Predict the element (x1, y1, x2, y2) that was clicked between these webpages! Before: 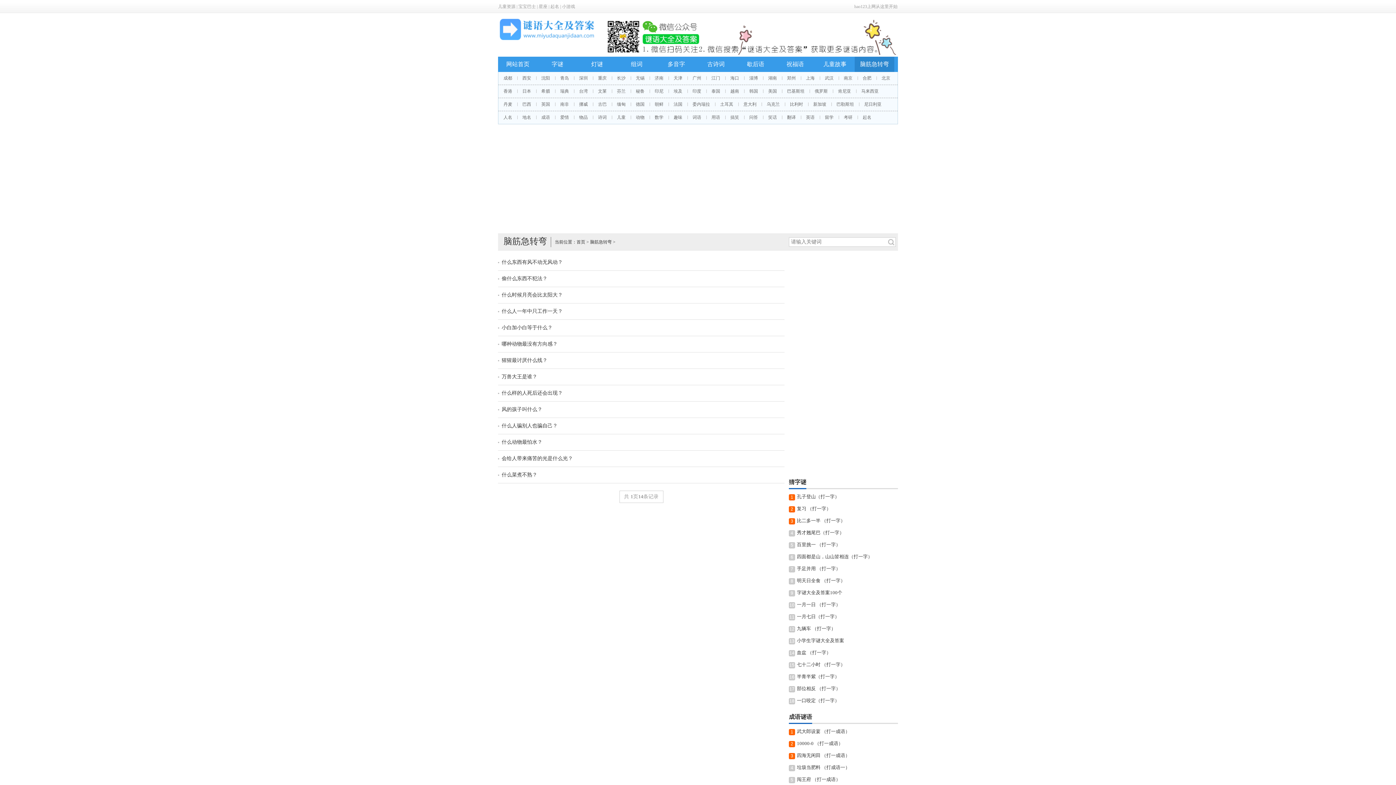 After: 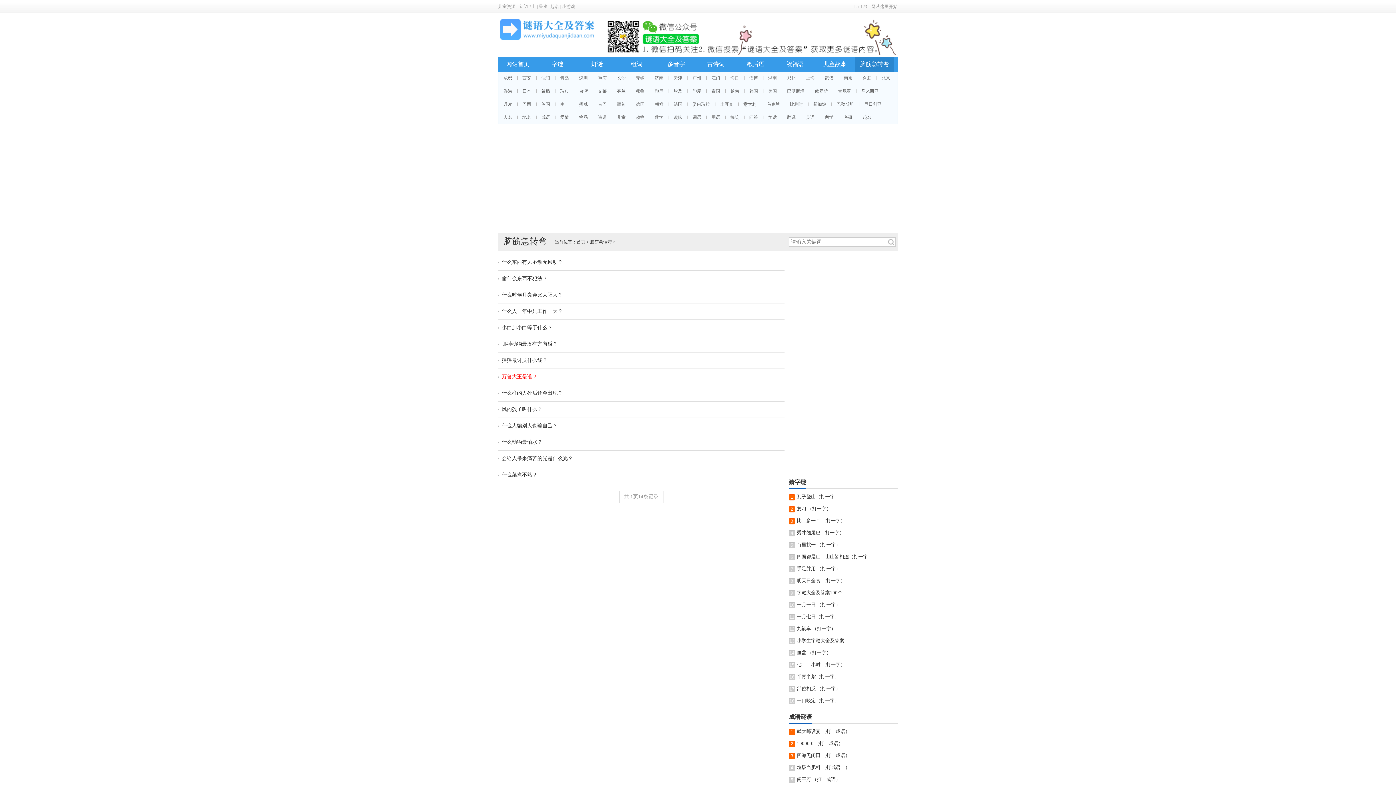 Action: label: 万兽大王是谁？ bbox: (501, 374, 537, 379)